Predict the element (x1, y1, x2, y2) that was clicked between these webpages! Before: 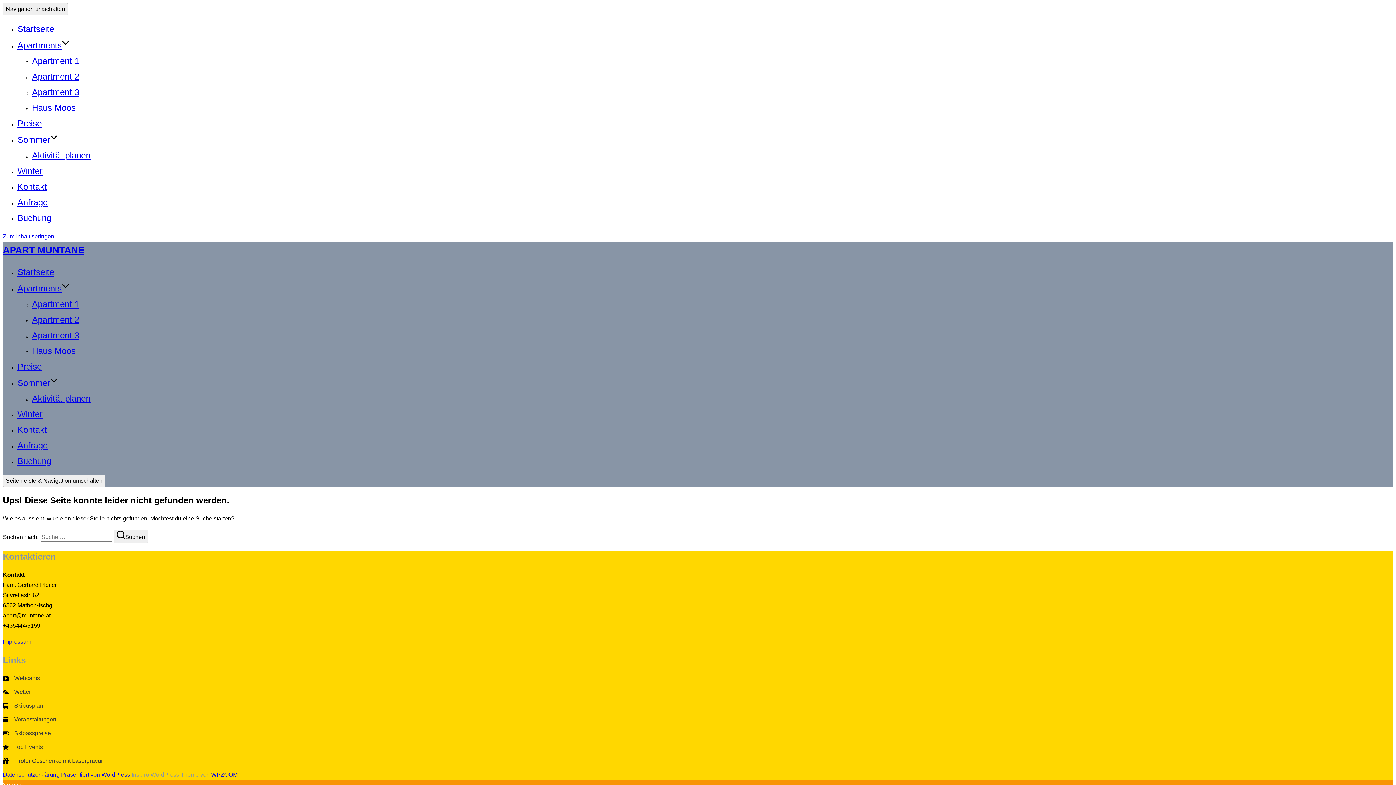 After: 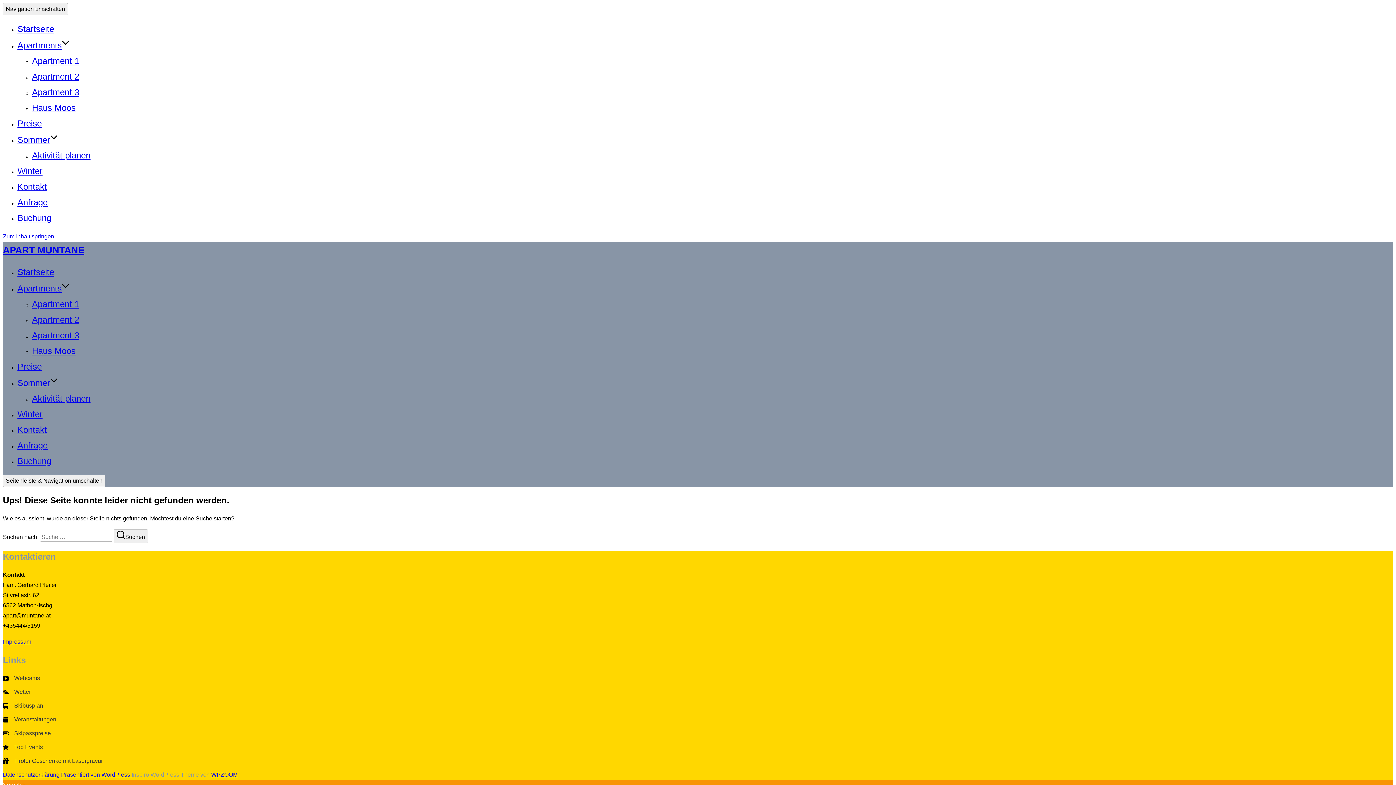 Action: label: Präsentiert von WordPress  bbox: (61, 772, 131, 778)